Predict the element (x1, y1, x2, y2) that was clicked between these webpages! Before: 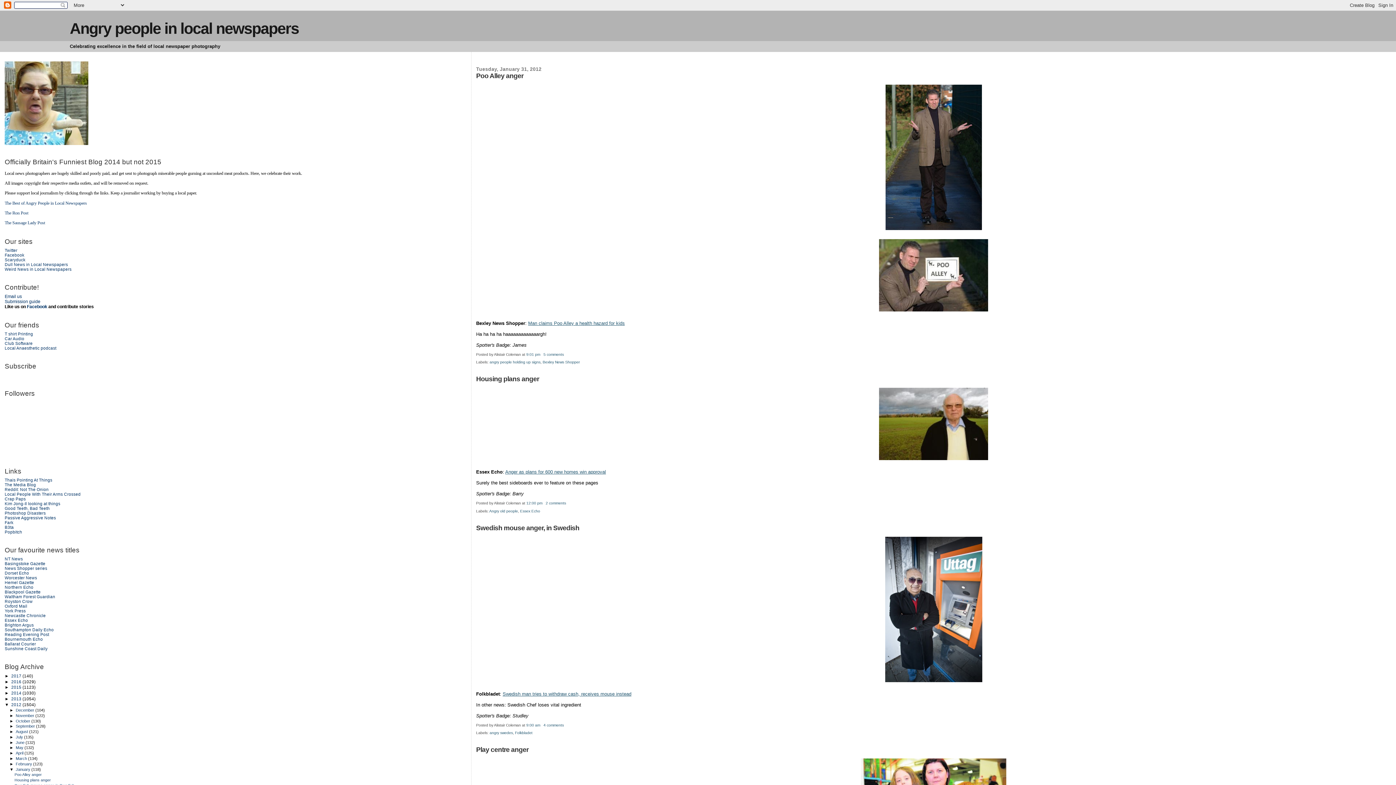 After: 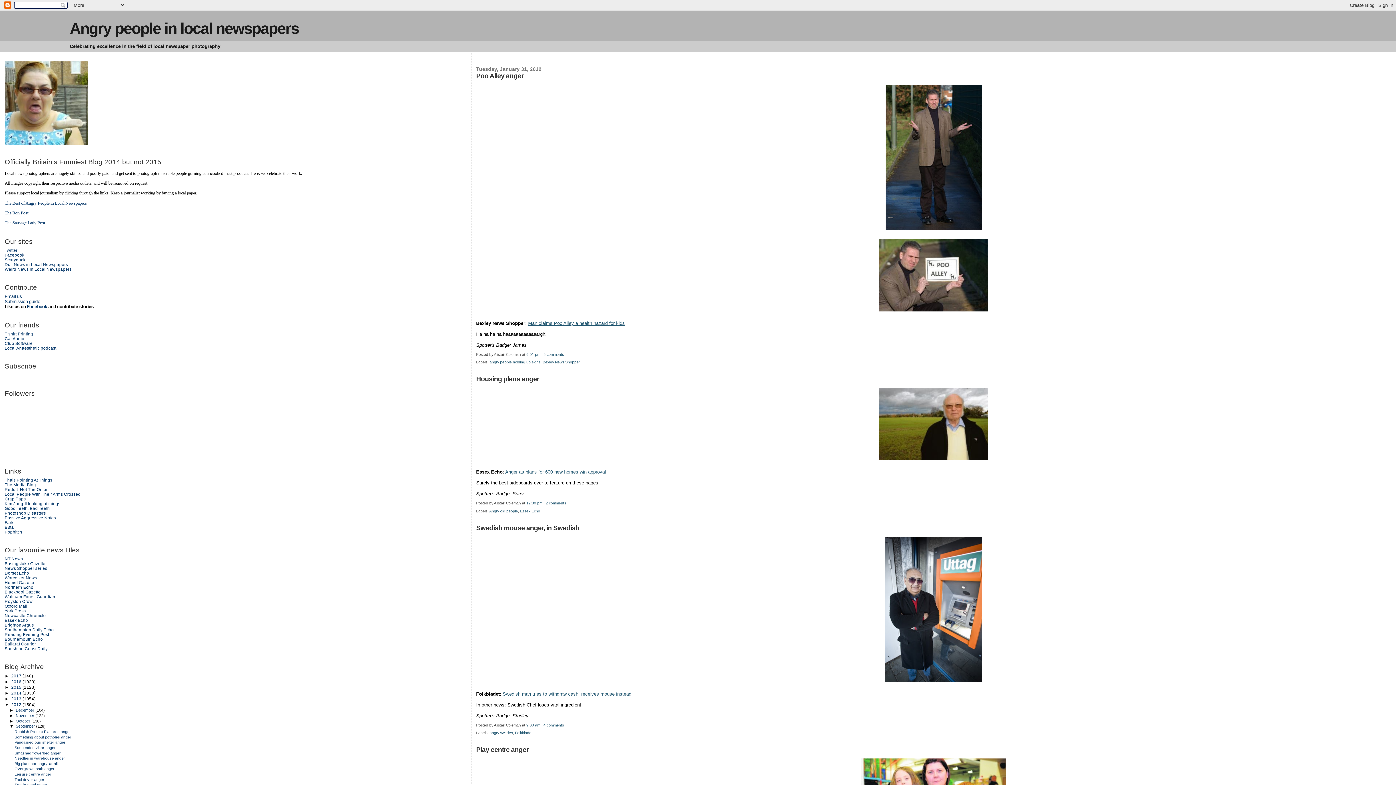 Action: label: ►   bbox: (9, 724, 15, 728)